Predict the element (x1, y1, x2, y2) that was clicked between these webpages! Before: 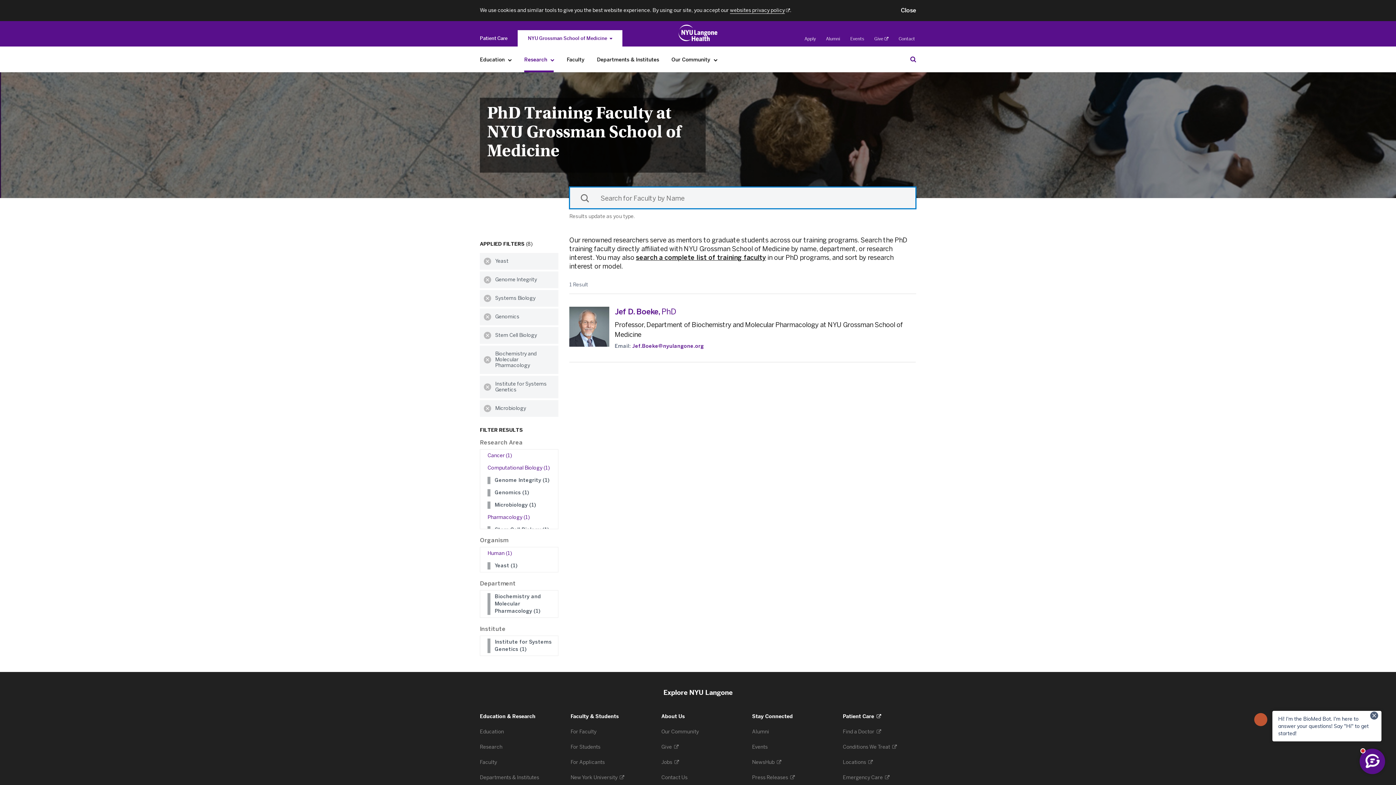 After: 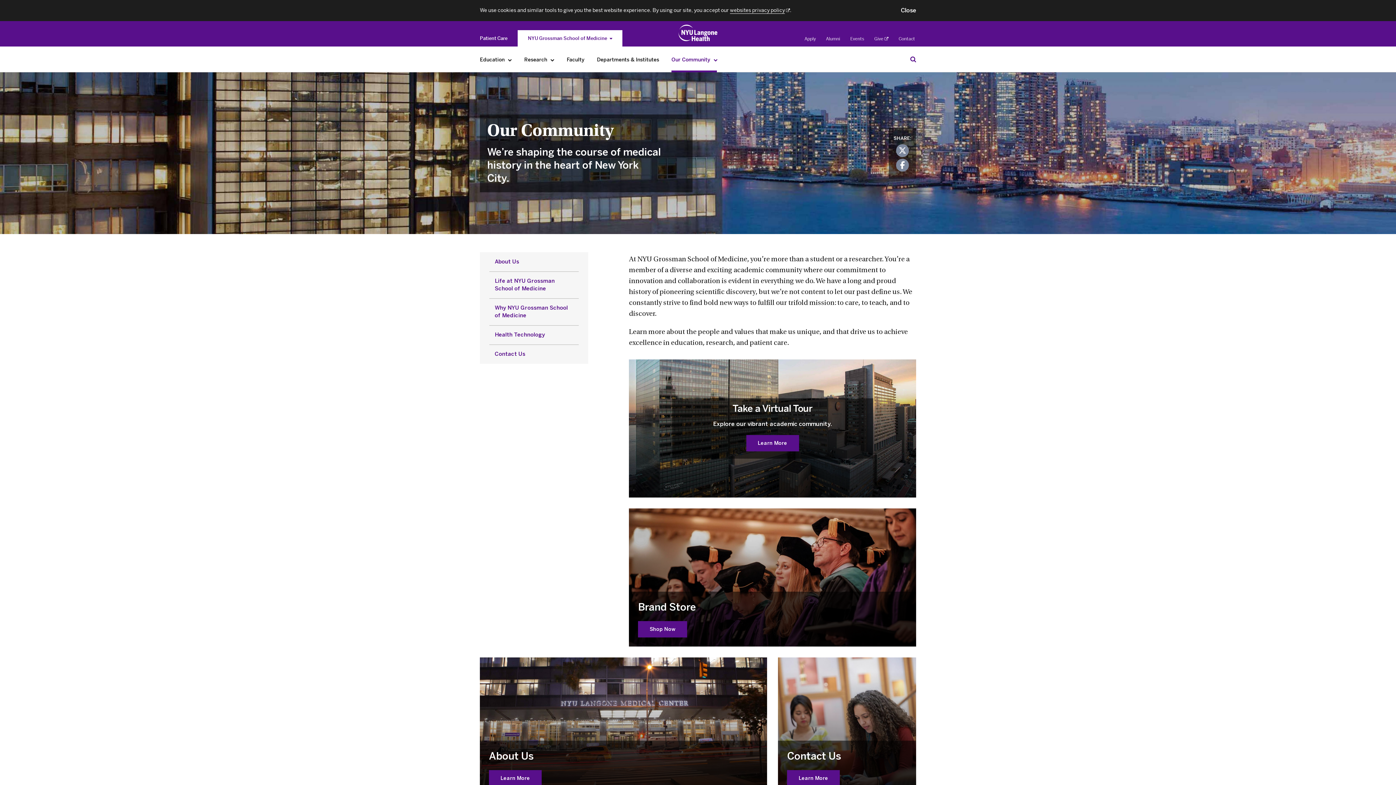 Action: bbox: (668, 52, 721, 67) label: Our Community